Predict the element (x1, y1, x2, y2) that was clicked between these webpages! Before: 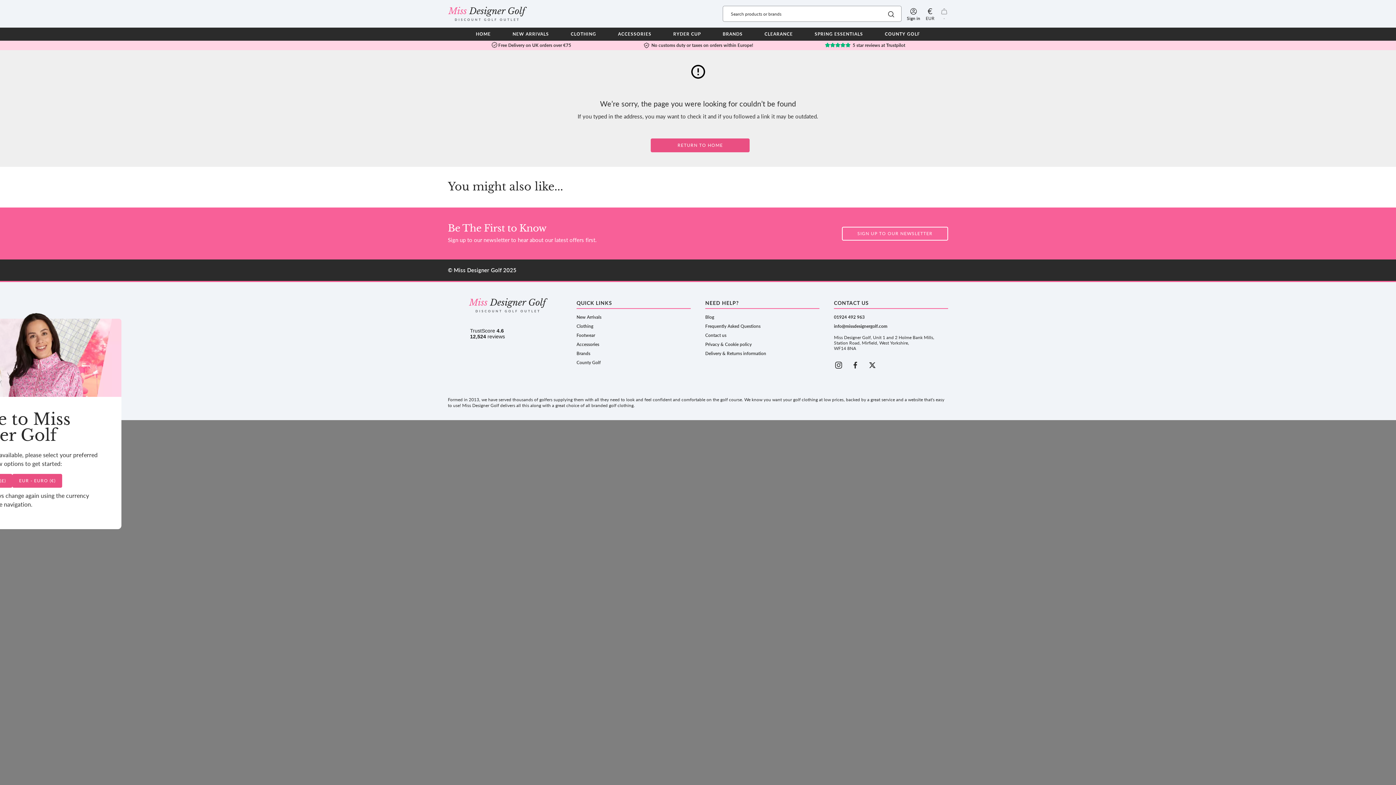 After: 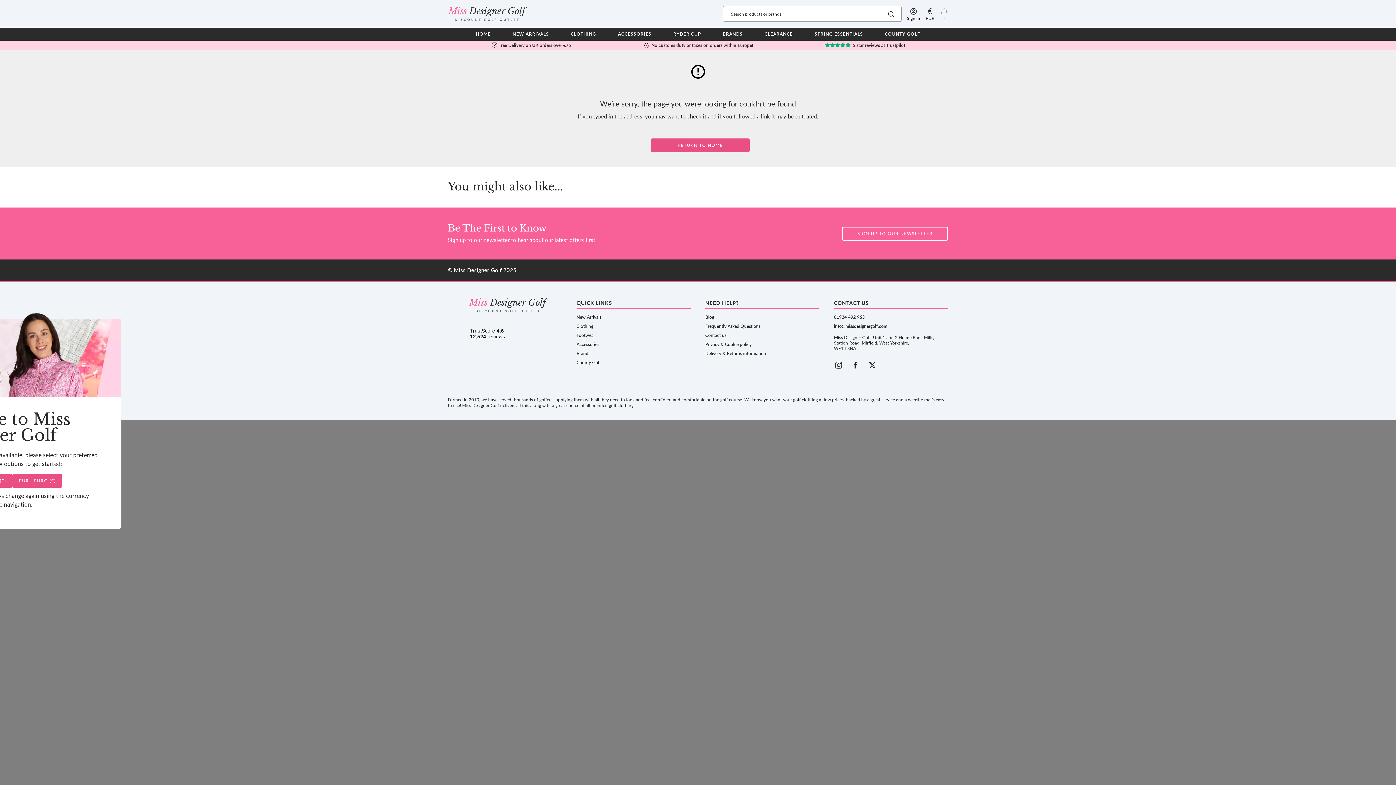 Action: bbox: (850, 360, 860, 370)